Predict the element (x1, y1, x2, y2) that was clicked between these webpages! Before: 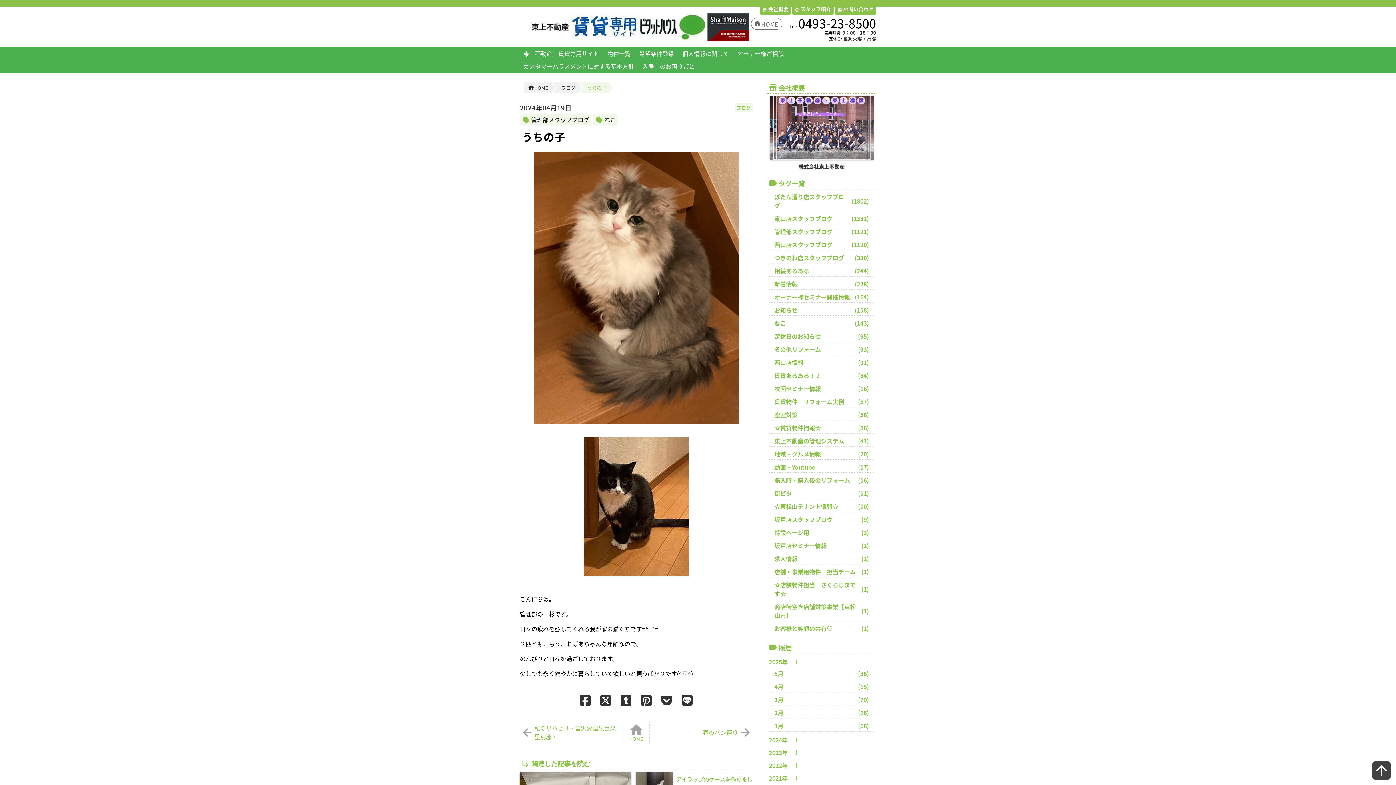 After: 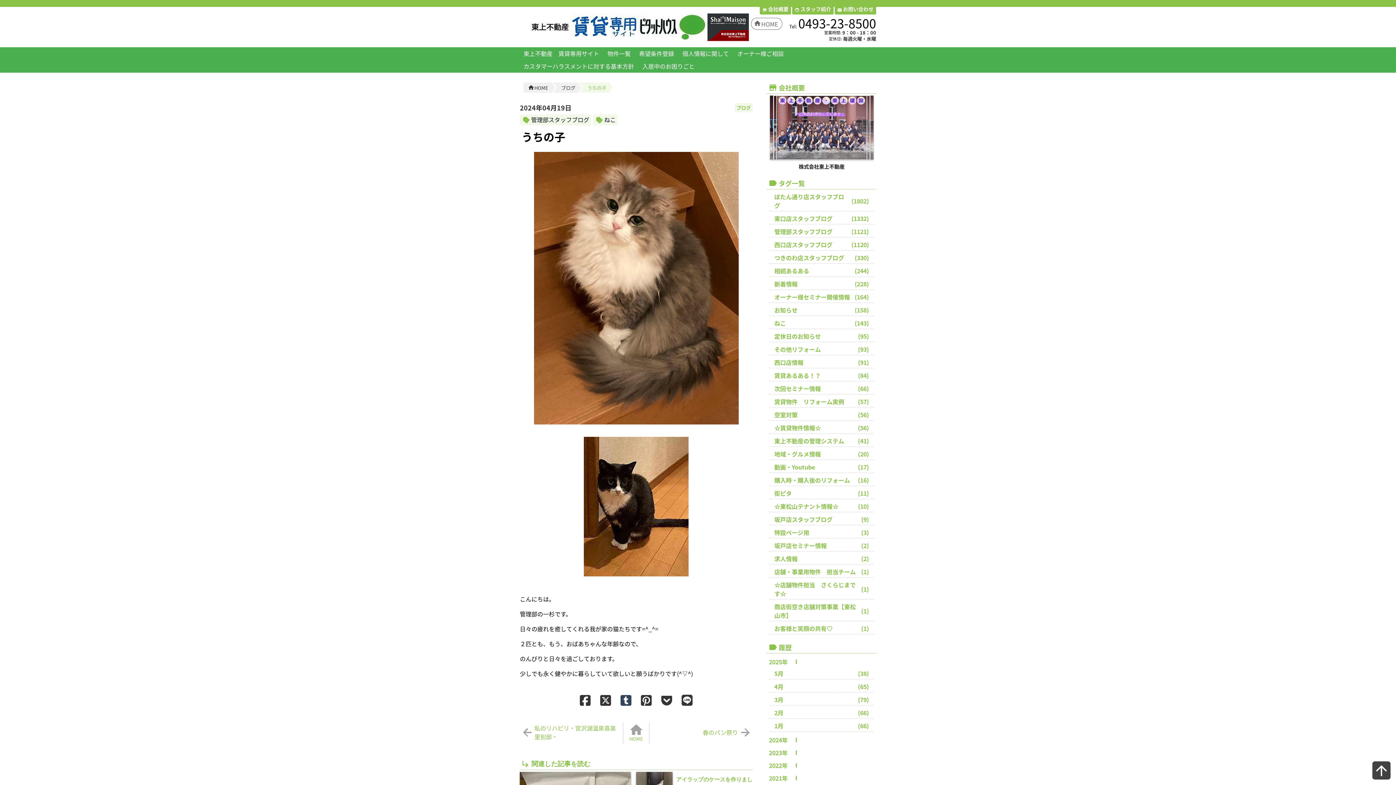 Action: bbox: (620, 700, 631, 706)